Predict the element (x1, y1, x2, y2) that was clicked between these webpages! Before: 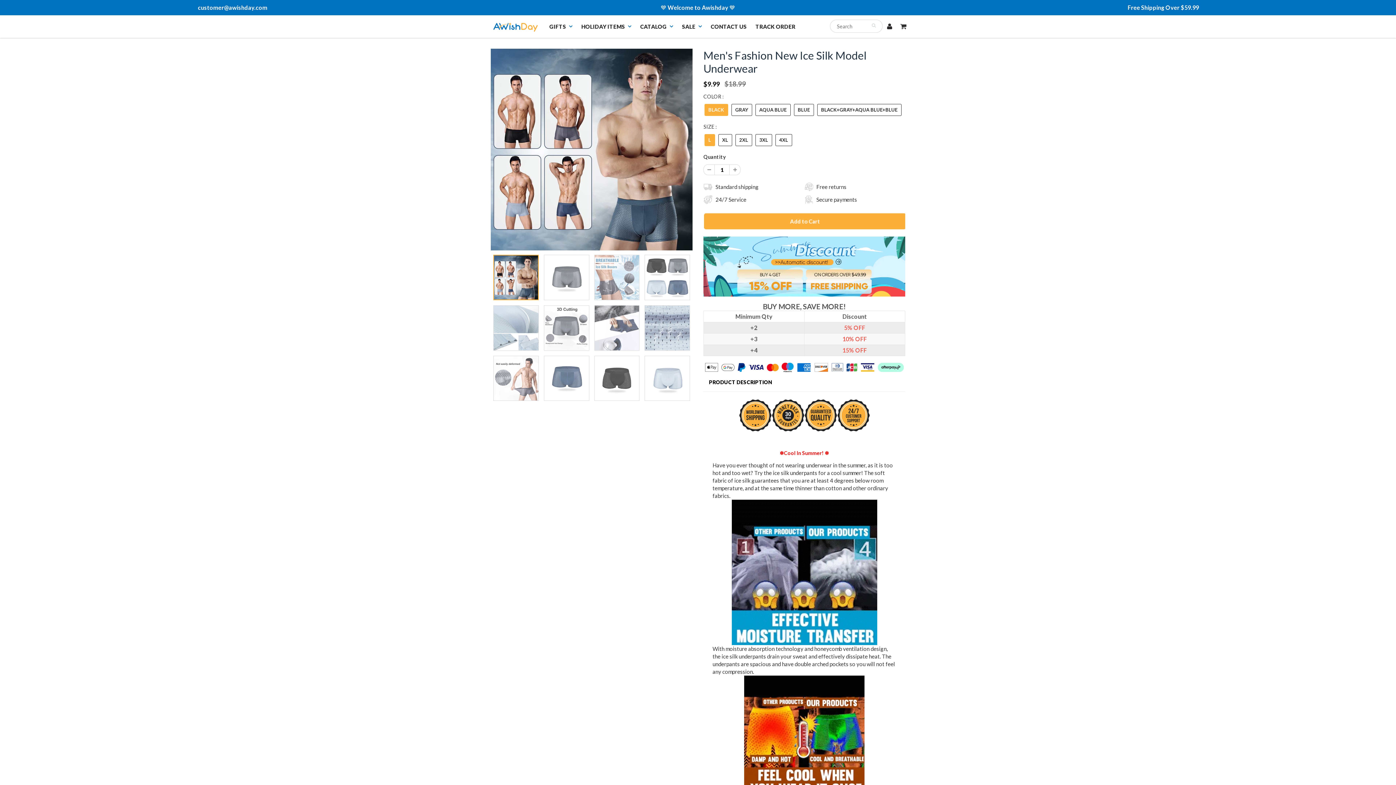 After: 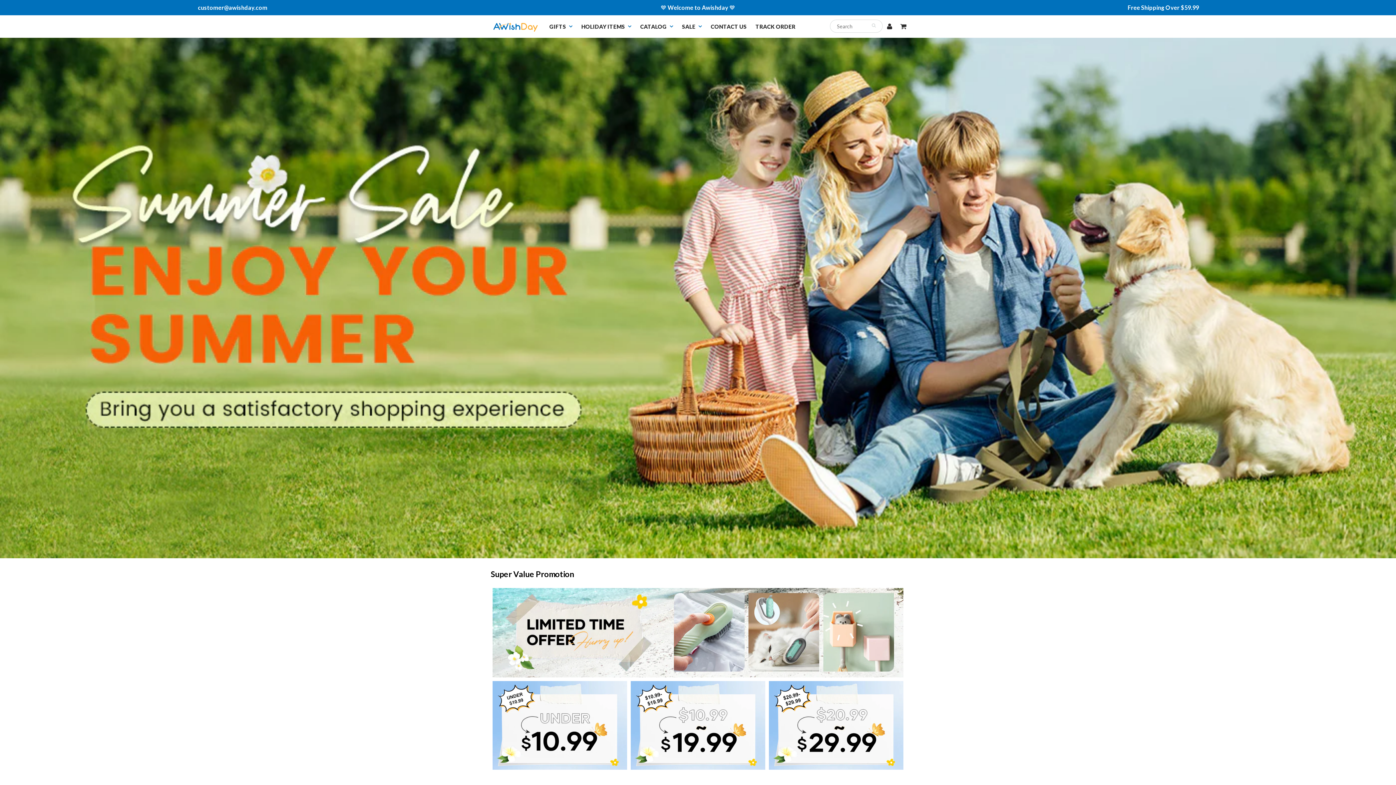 Action: bbox: (491, 15, 545, 33)